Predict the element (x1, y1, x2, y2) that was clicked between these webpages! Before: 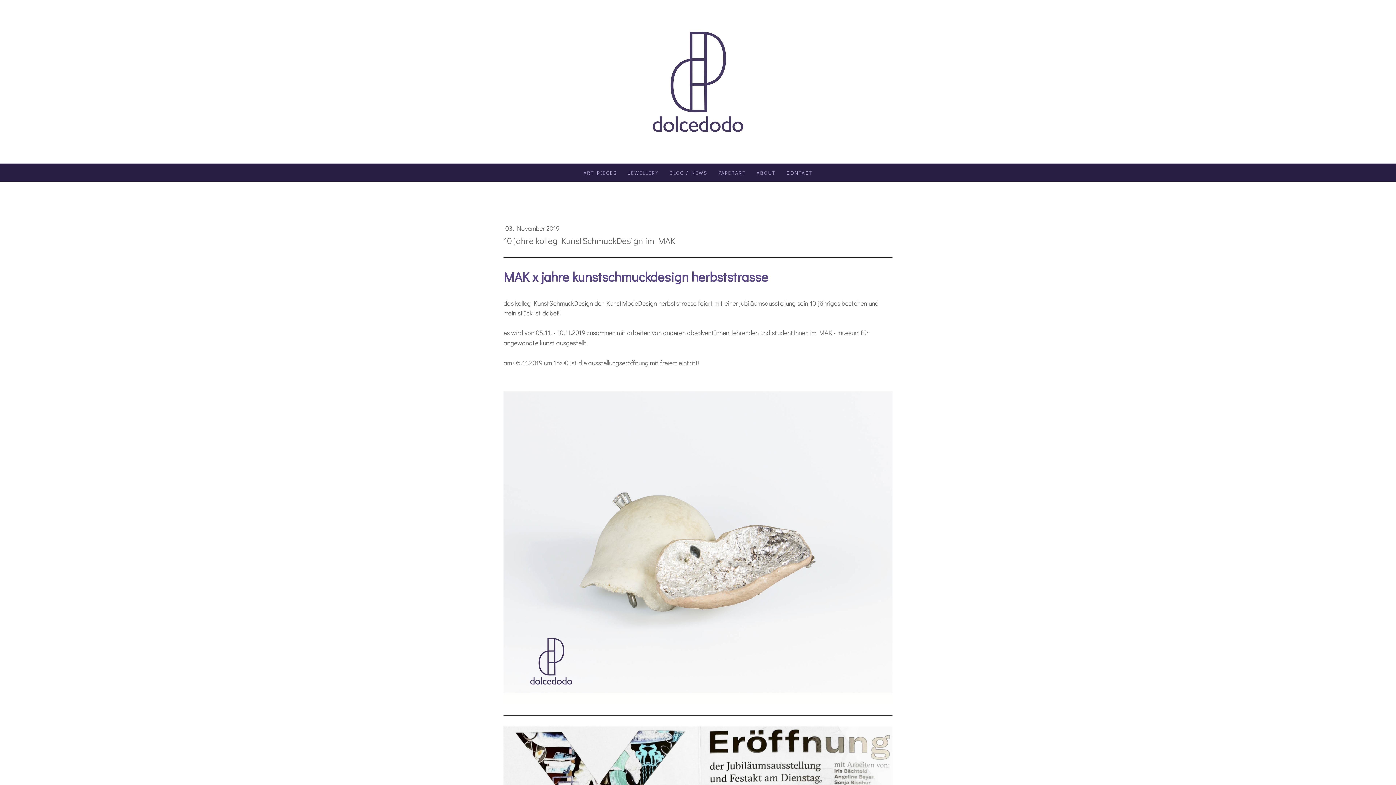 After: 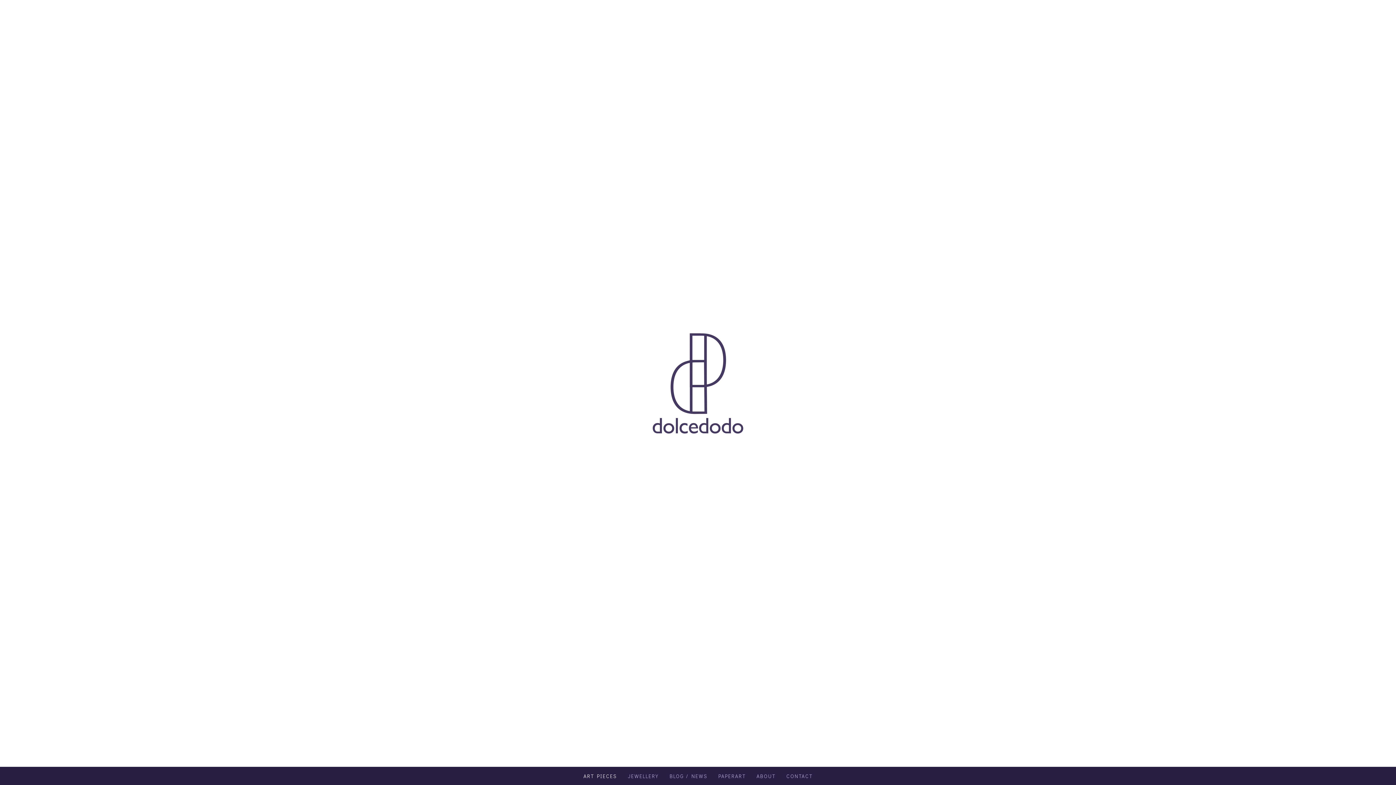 Action: bbox: (578, 163, 622, 181) label: ART PIECES